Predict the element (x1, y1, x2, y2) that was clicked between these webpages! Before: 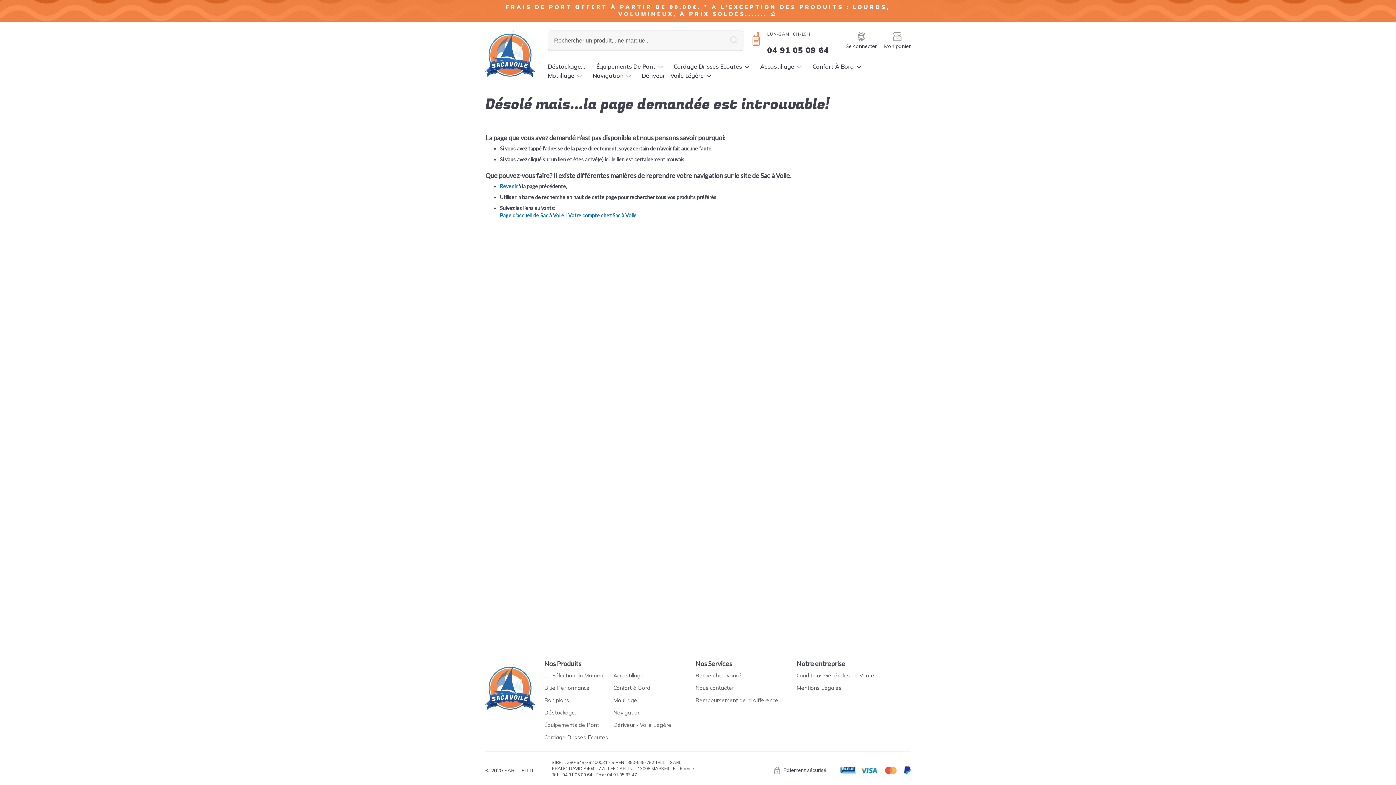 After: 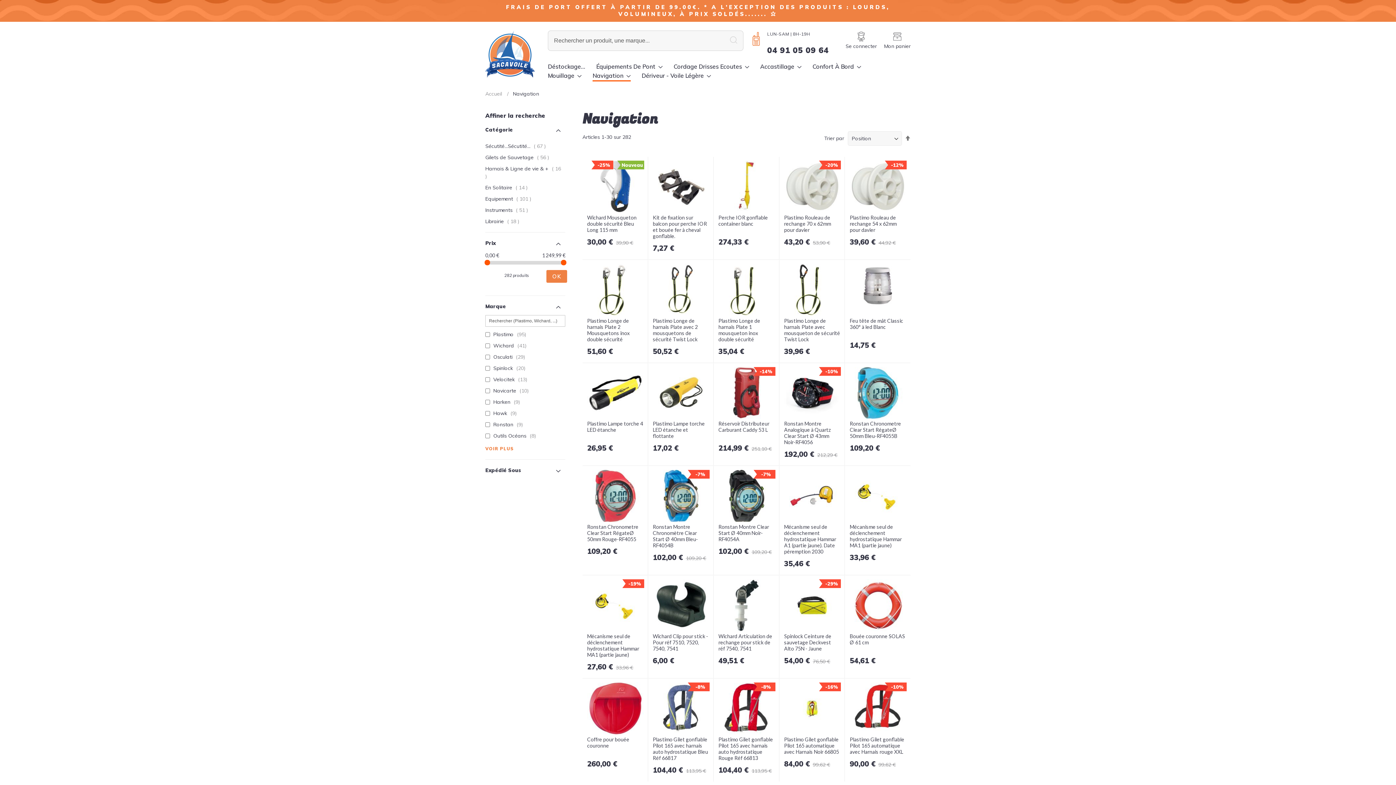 Action: bbox: (613, 705, 640, 720) label: Navigation